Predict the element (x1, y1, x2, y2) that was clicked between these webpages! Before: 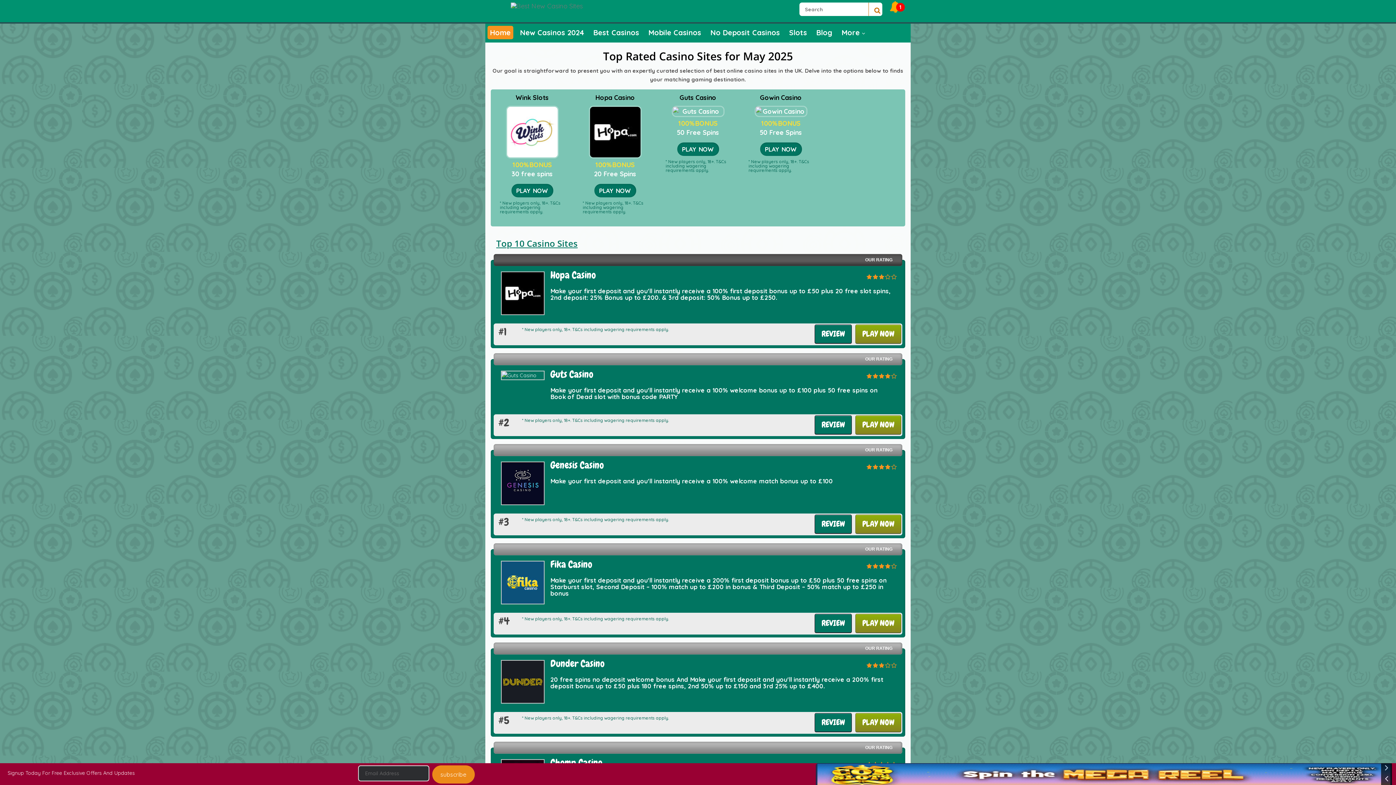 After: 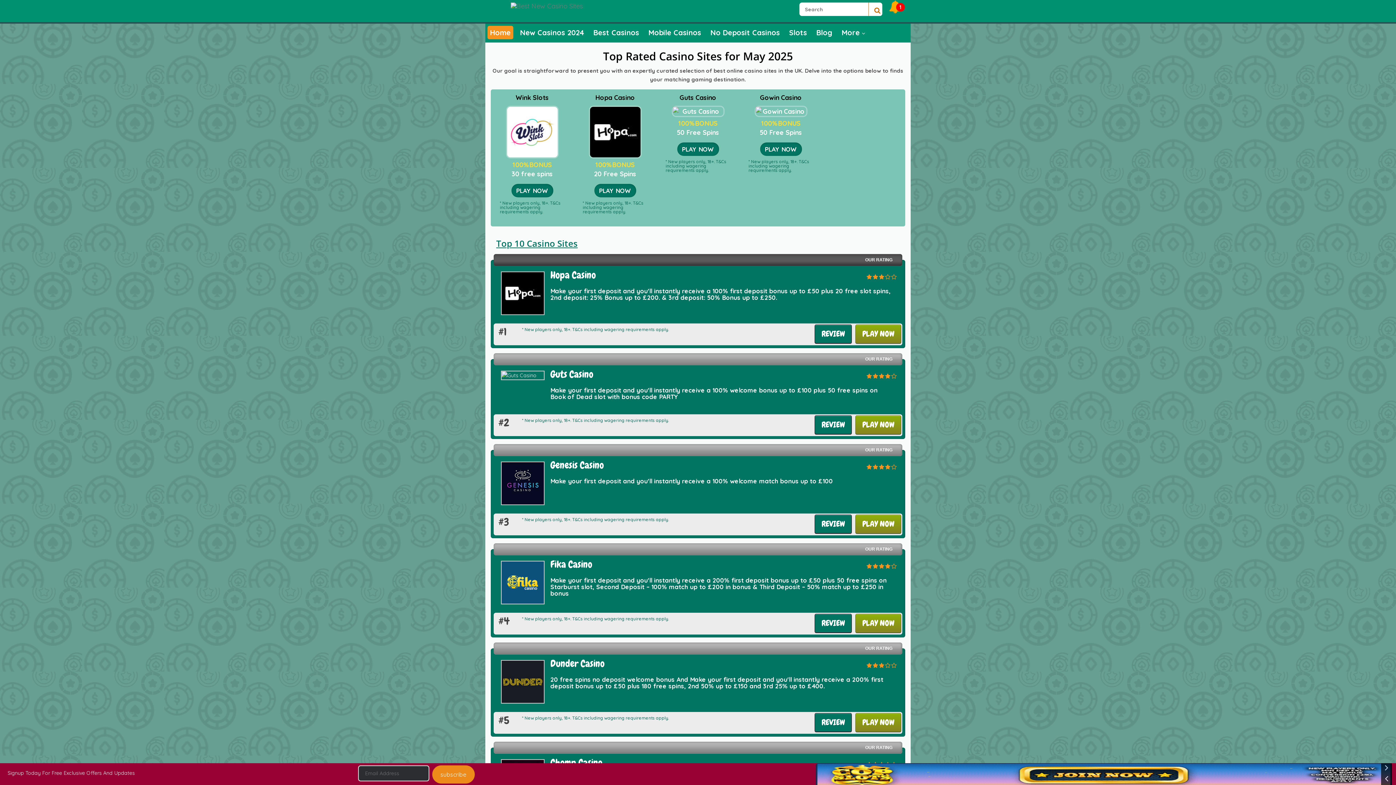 Action: bbox: (815, 763, 1392, 787)